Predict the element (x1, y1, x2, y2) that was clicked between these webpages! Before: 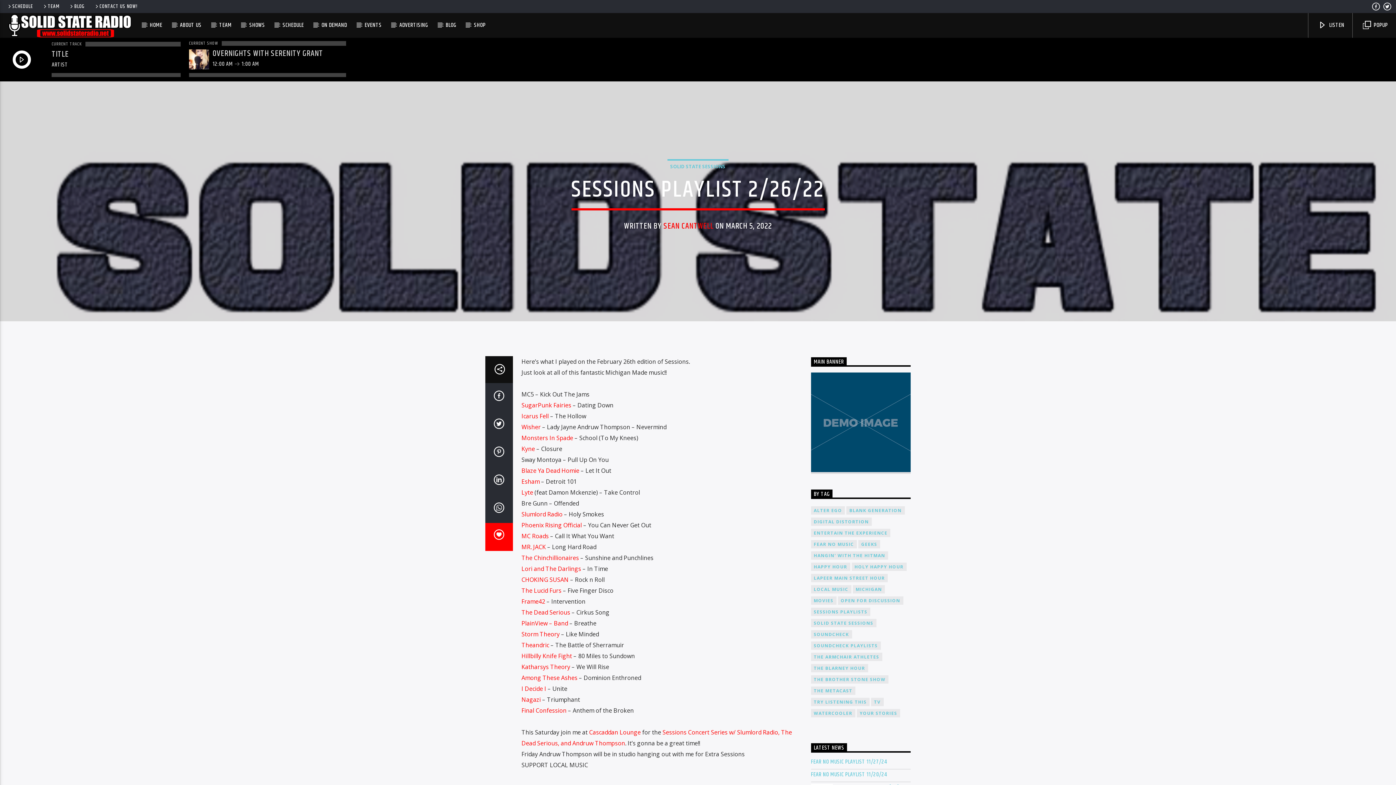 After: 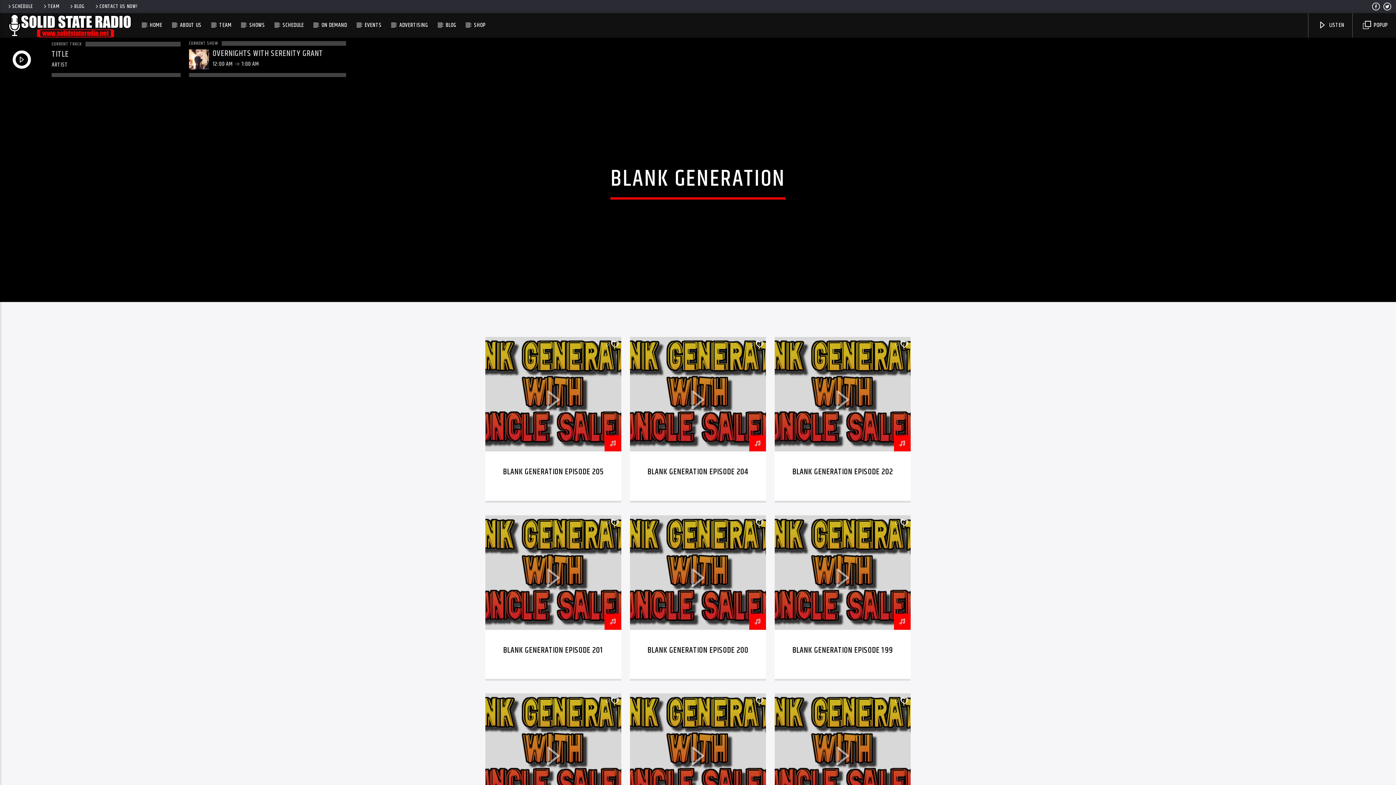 Action: label: BLANK GENERATION bbox: (846, 506, 904, 514)